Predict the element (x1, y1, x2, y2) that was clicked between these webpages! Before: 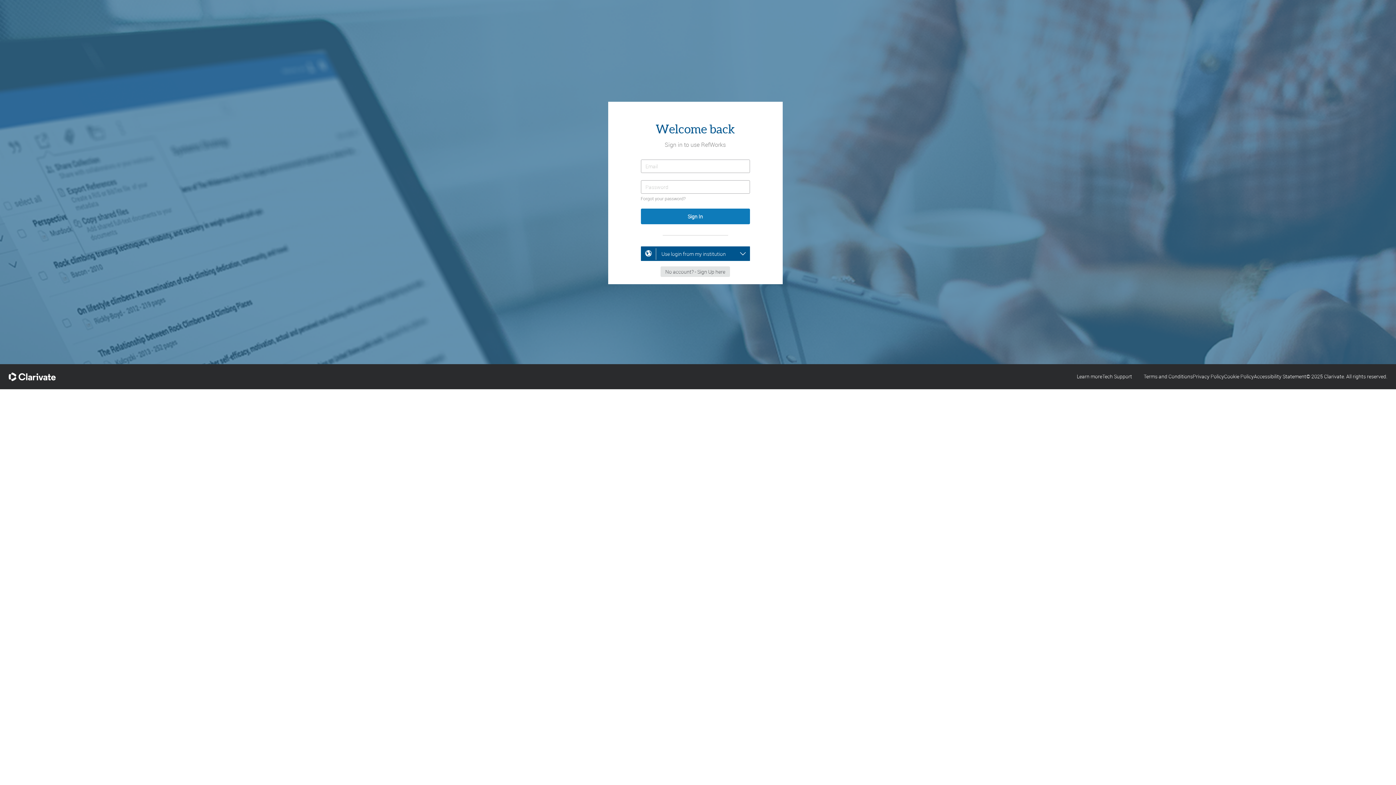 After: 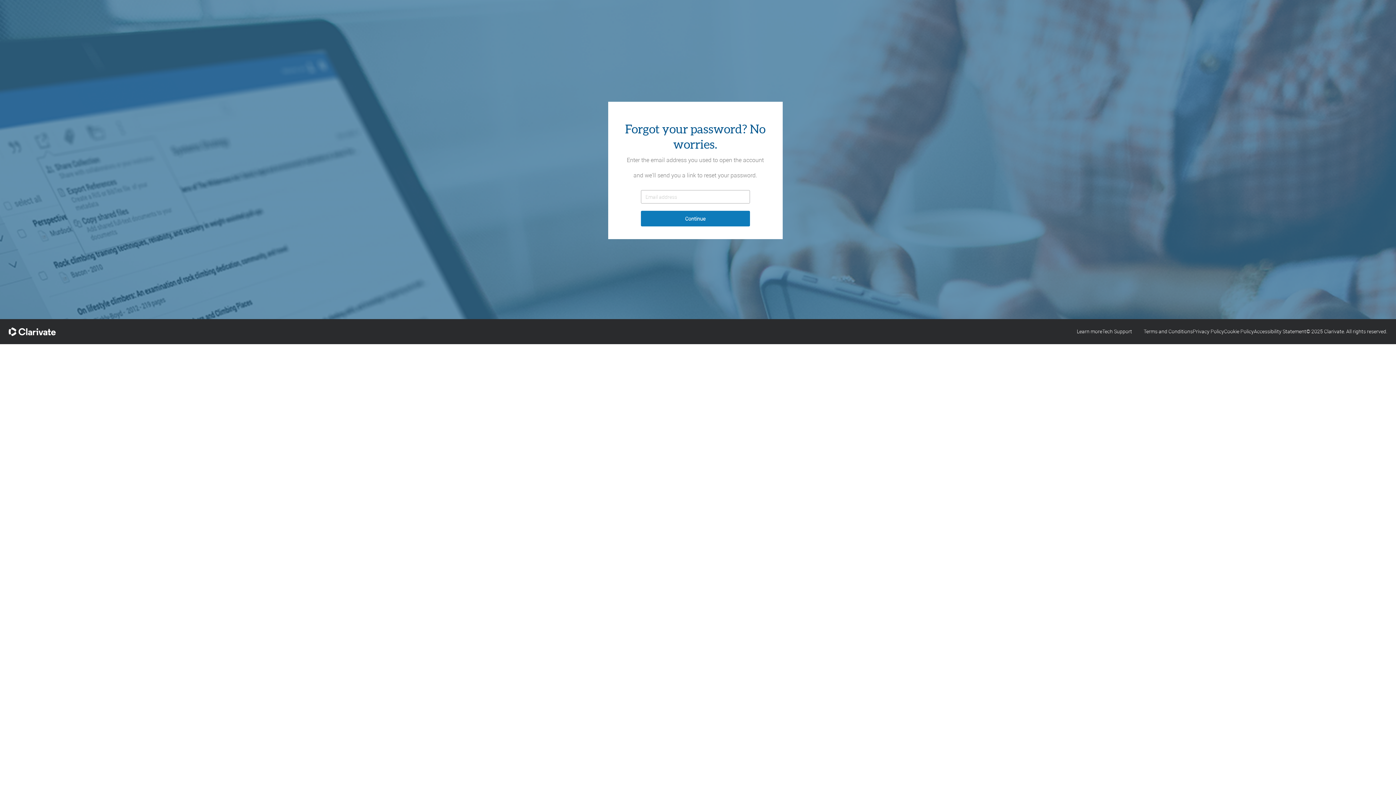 Action: bbox: (640, 195, 685, 201) label: Forgot your password?